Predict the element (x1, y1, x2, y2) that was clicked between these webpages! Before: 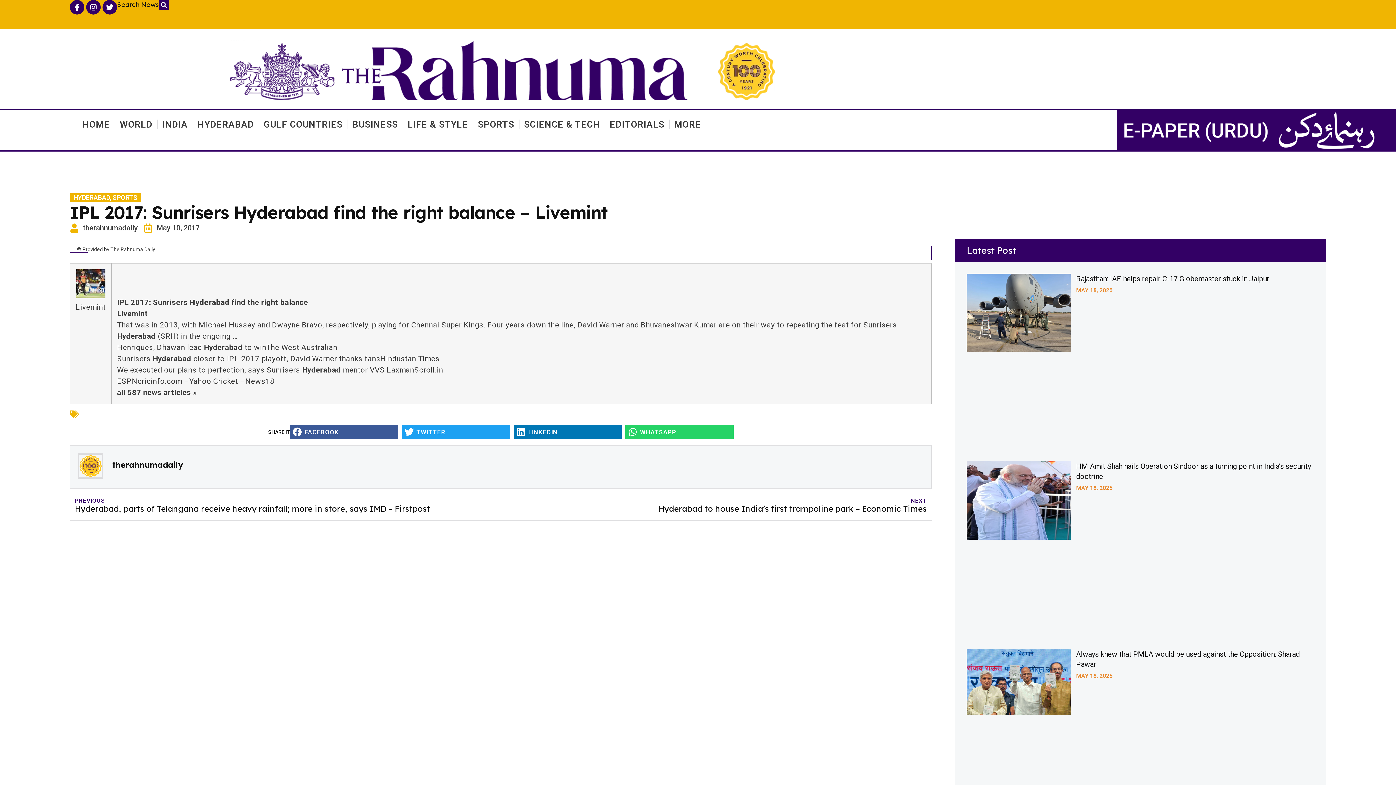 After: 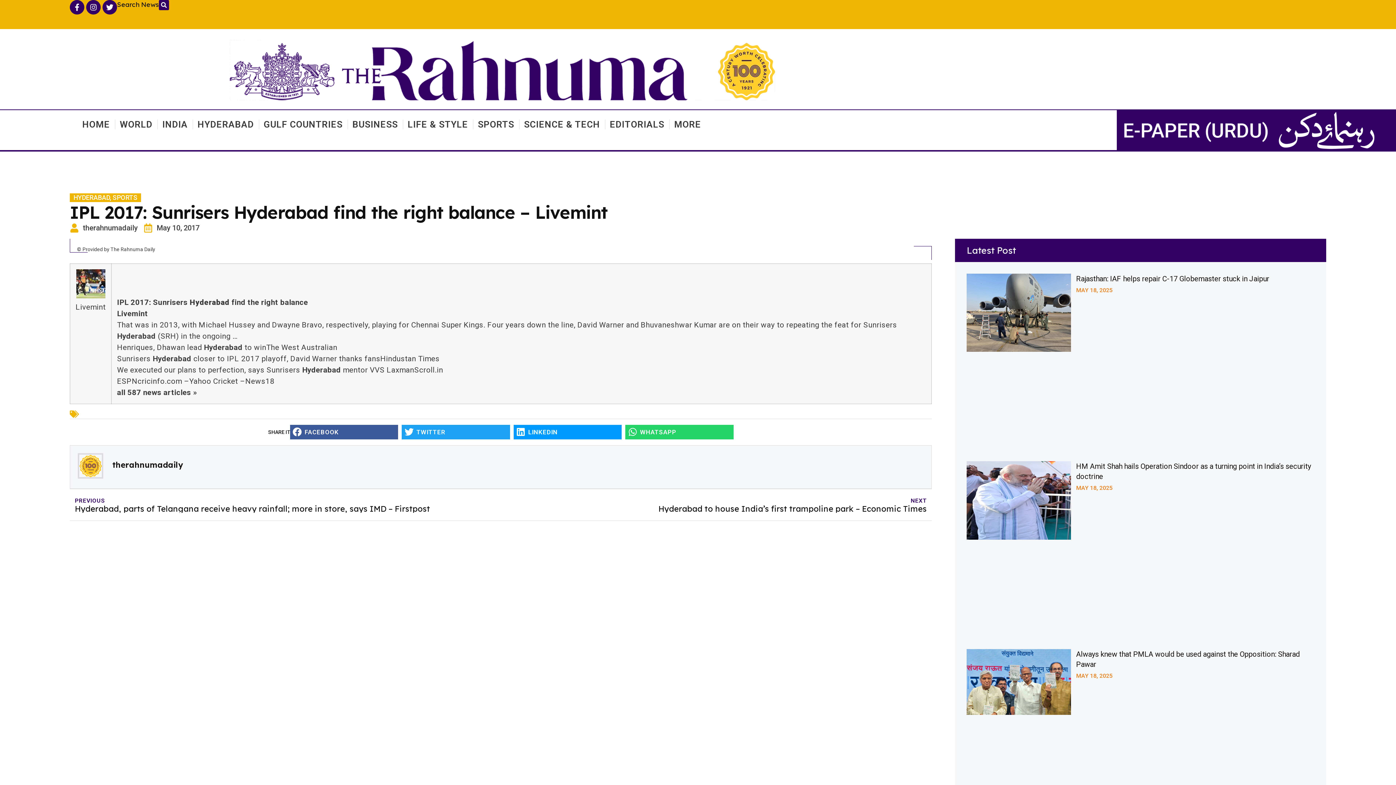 Action: label: Share on linkedin bbox: (513, 424, 621, 439)